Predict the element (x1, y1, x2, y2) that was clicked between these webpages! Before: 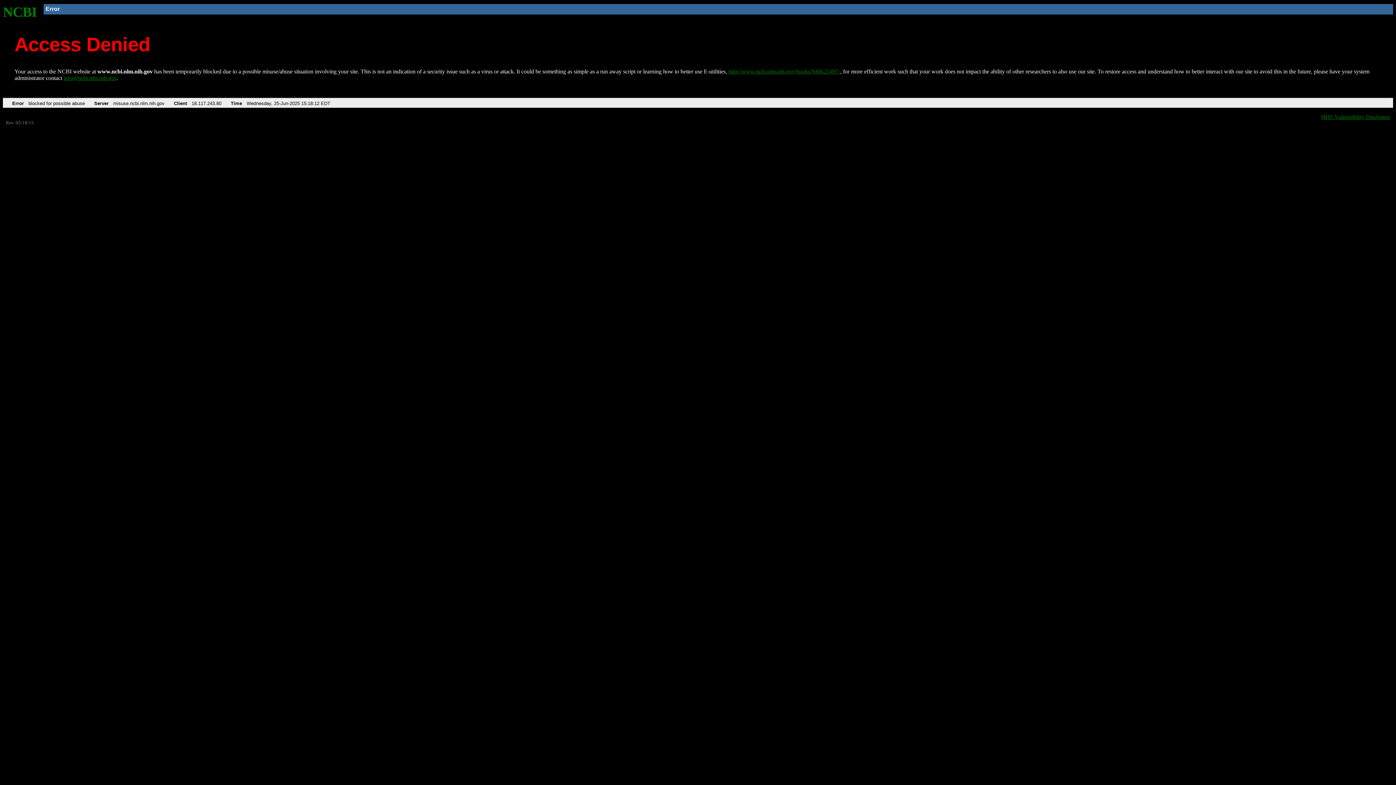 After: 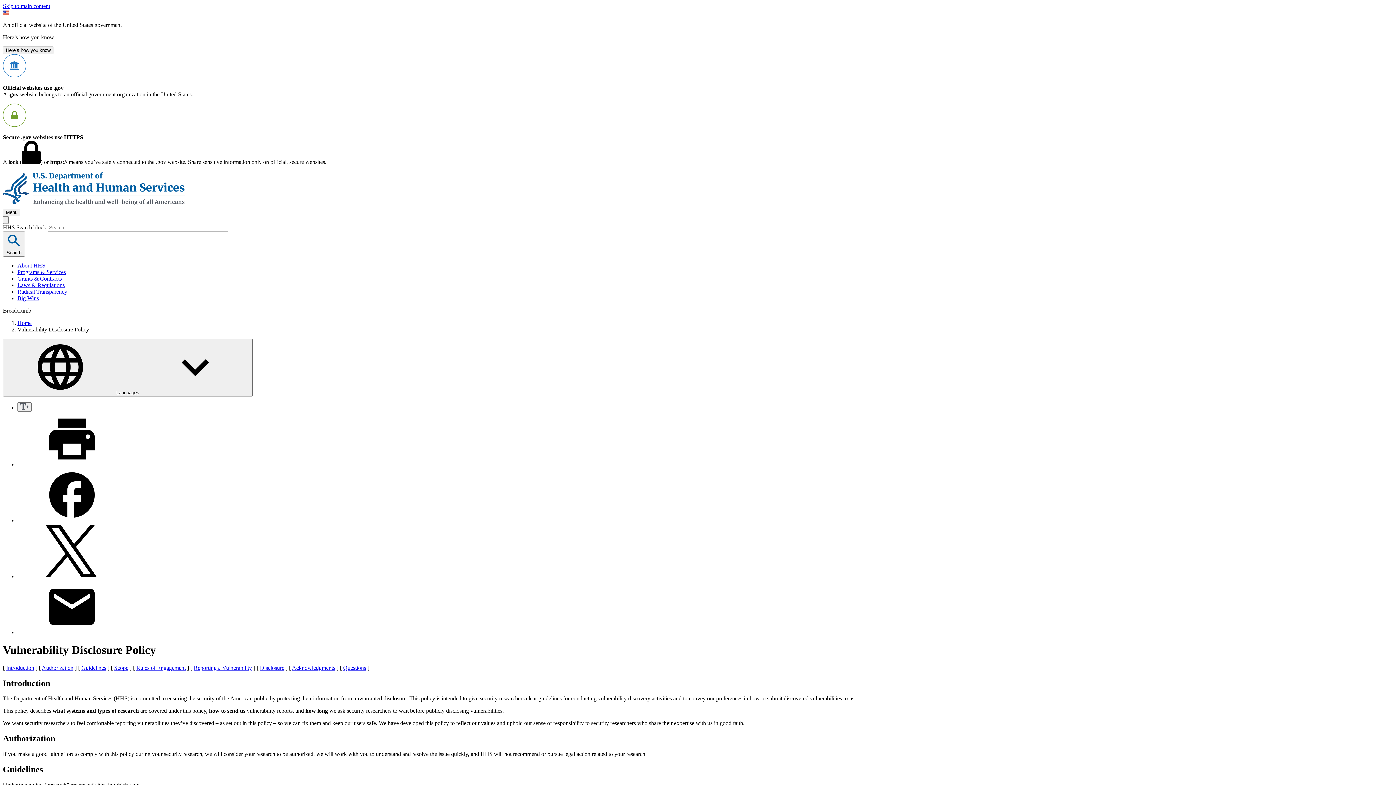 Action: label: HHS Vulnerability Disclosure bbox: (1321, 113, 1390, 119)